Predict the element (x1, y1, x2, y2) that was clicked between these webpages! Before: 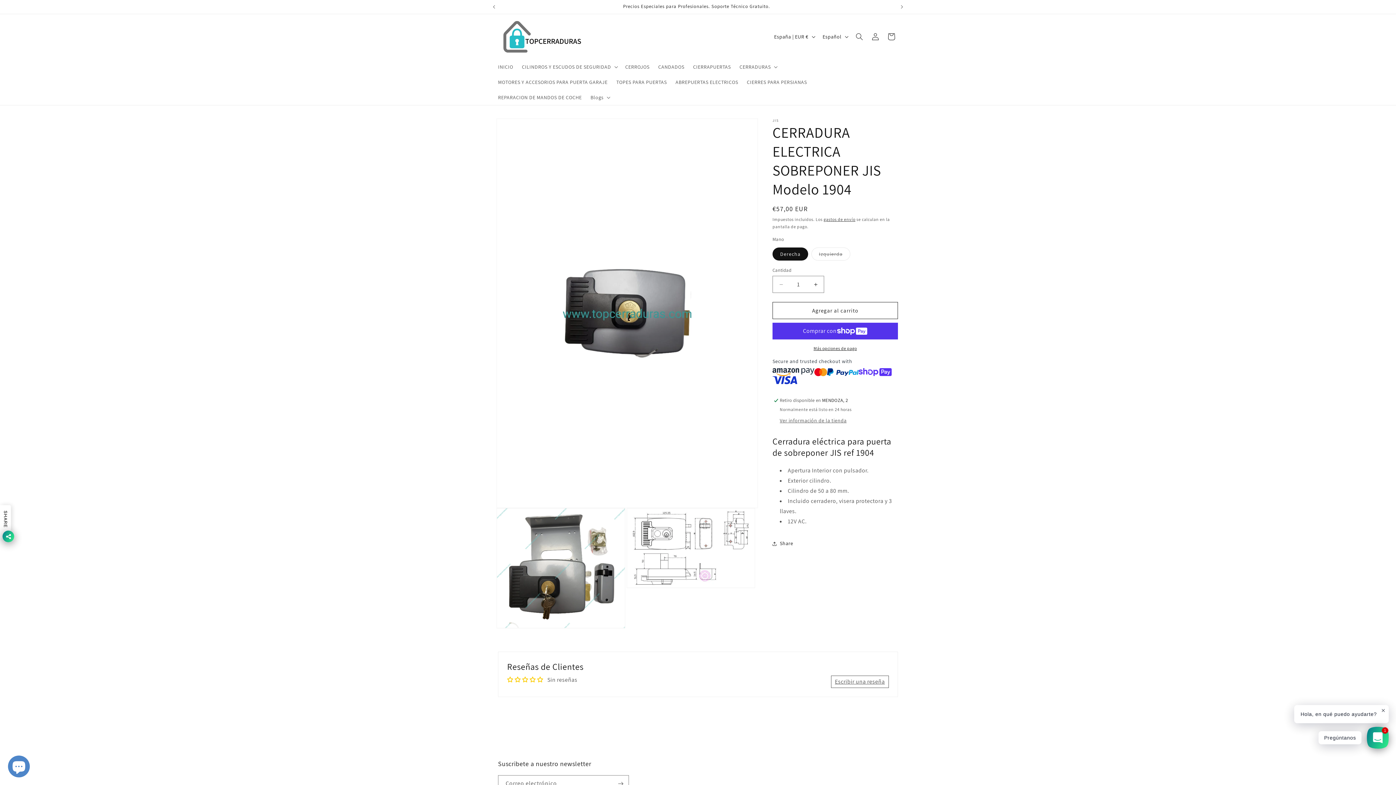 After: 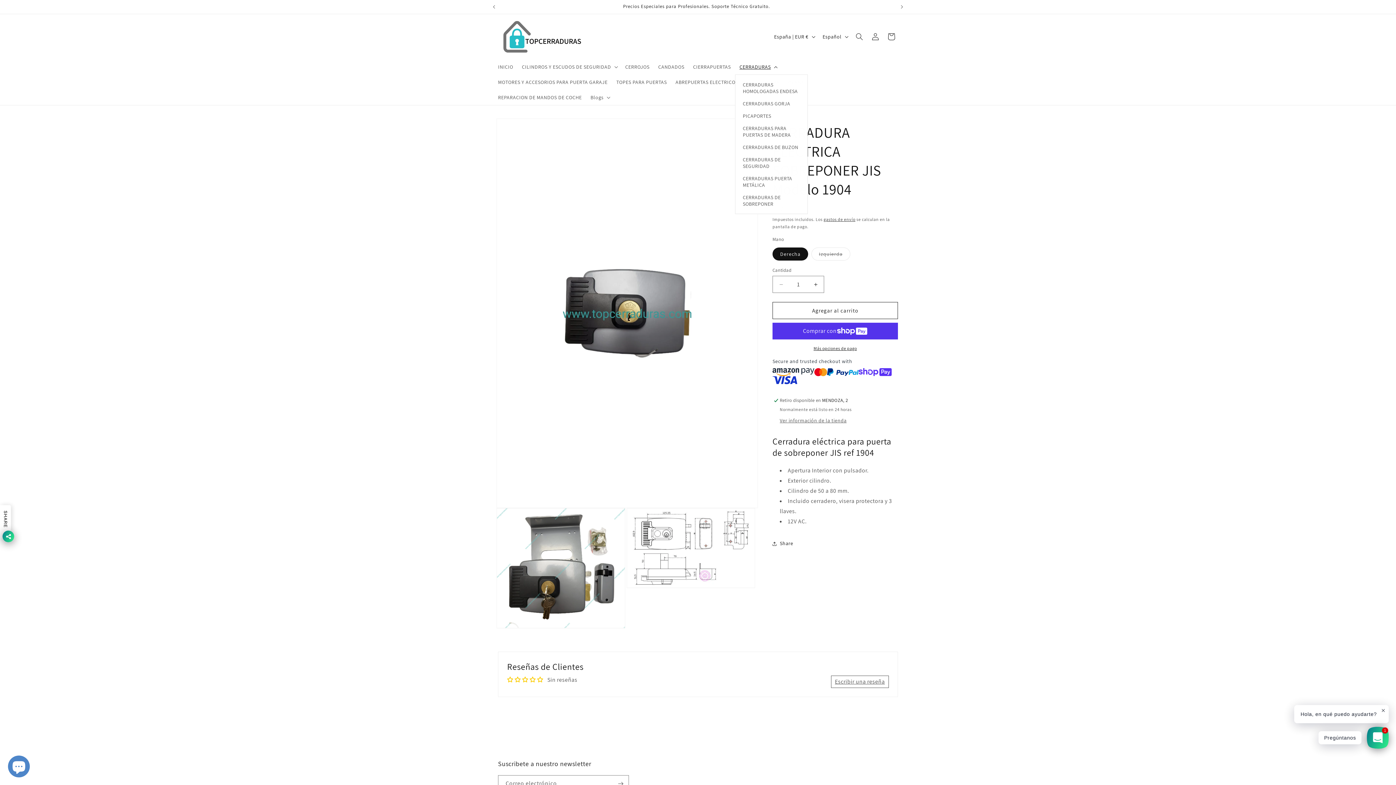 Action: bbox: (735, 59, 780, 74) label: CERRADURAS